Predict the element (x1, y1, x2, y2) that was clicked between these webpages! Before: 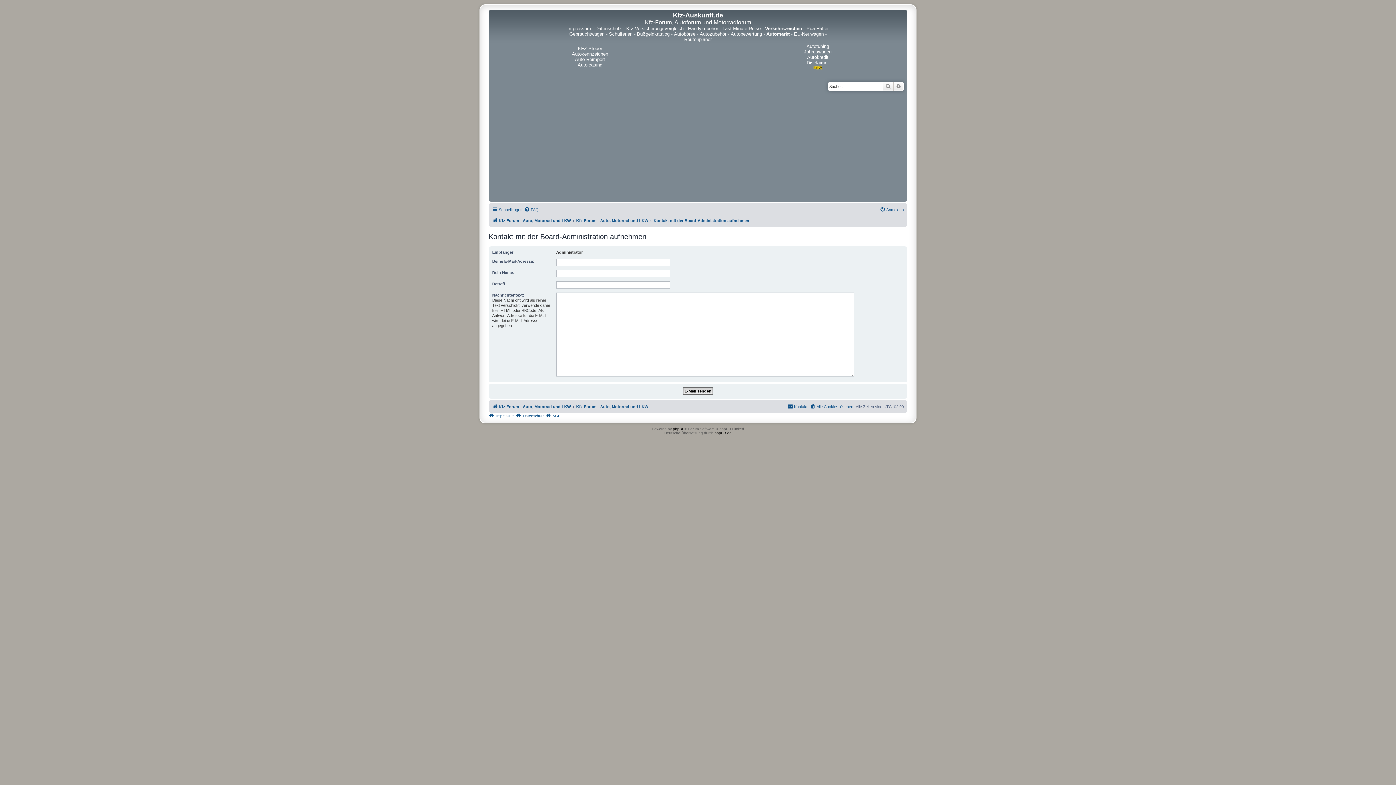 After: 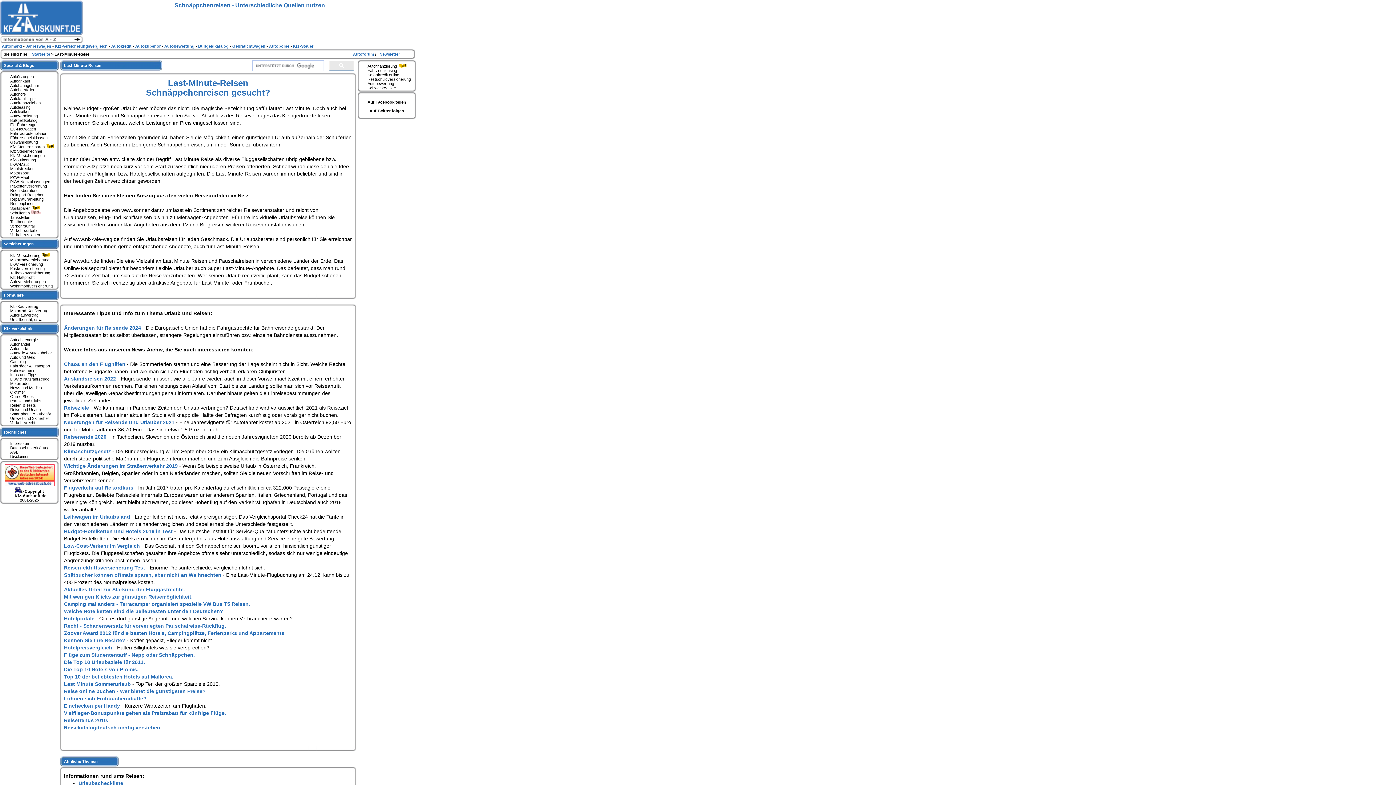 Action: bbox: (722, 25, 760, 31) label: Last-Minute-Reise